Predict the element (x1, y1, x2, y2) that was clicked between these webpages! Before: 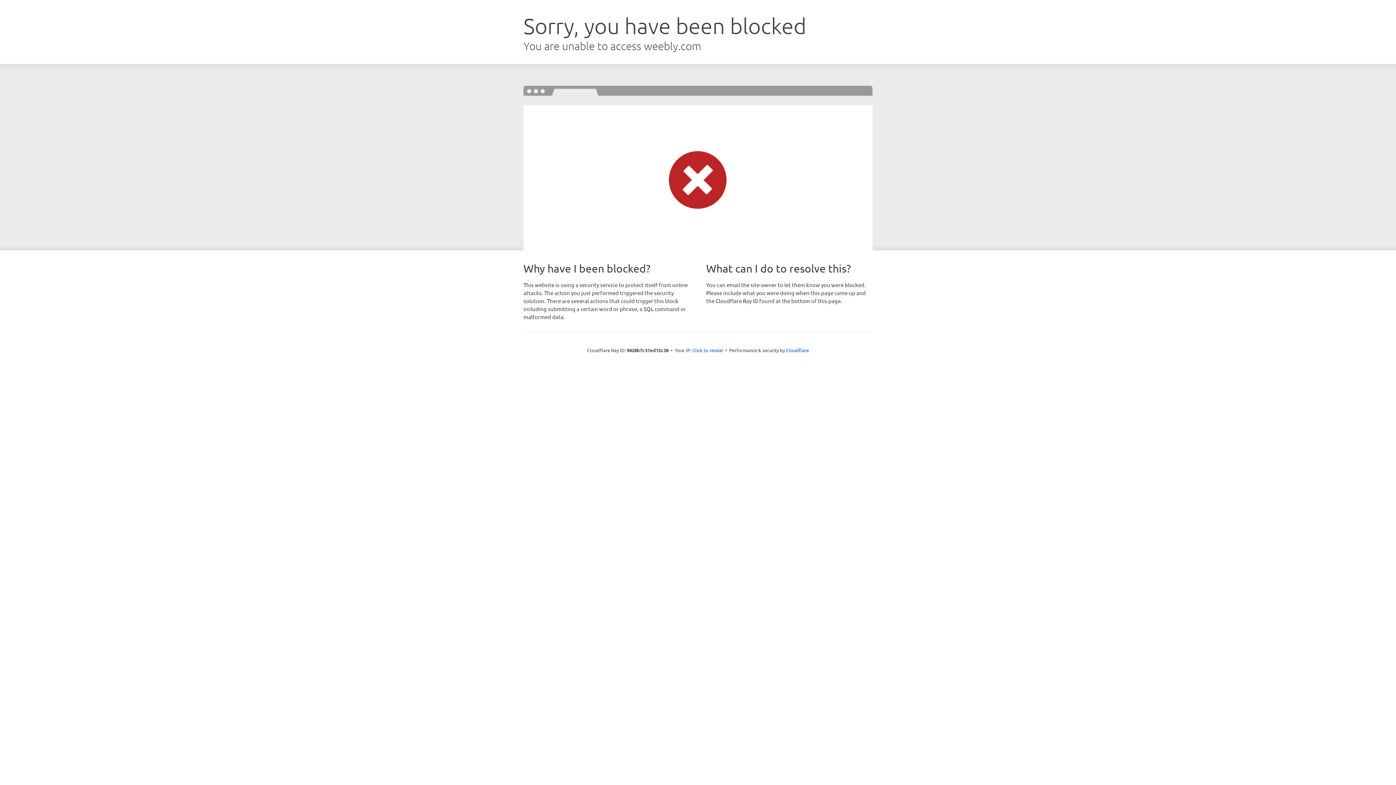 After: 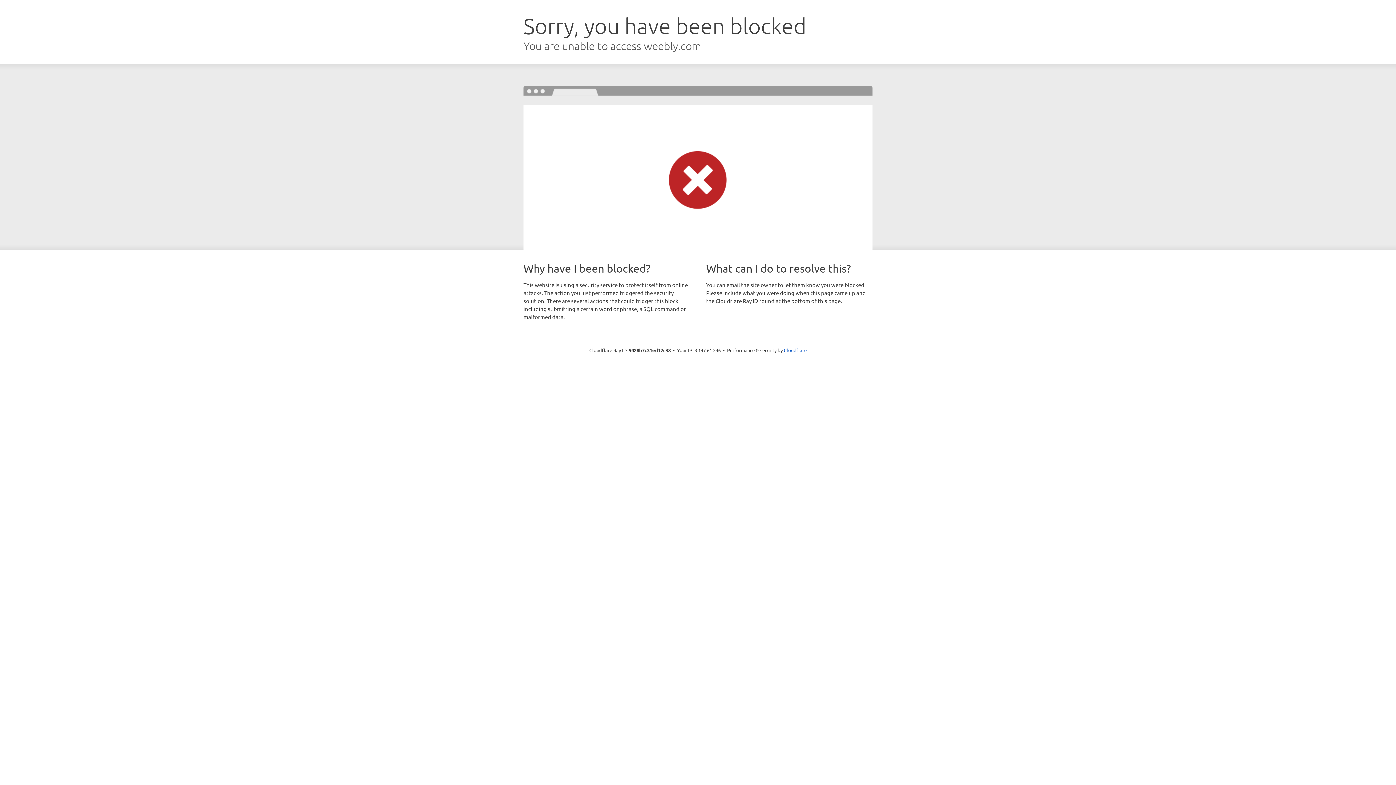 Action: bbox: (692, 346, 723, 353) label: Click to reveal